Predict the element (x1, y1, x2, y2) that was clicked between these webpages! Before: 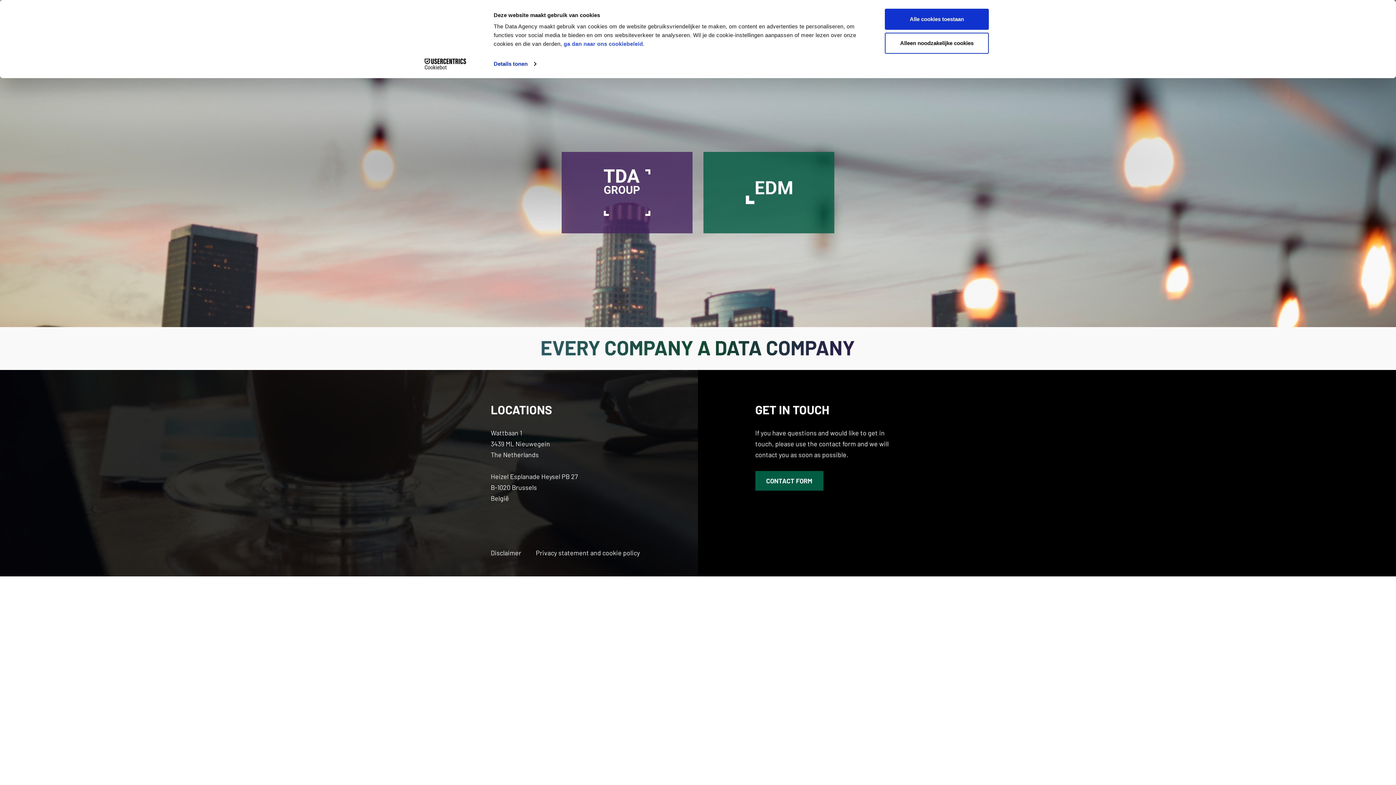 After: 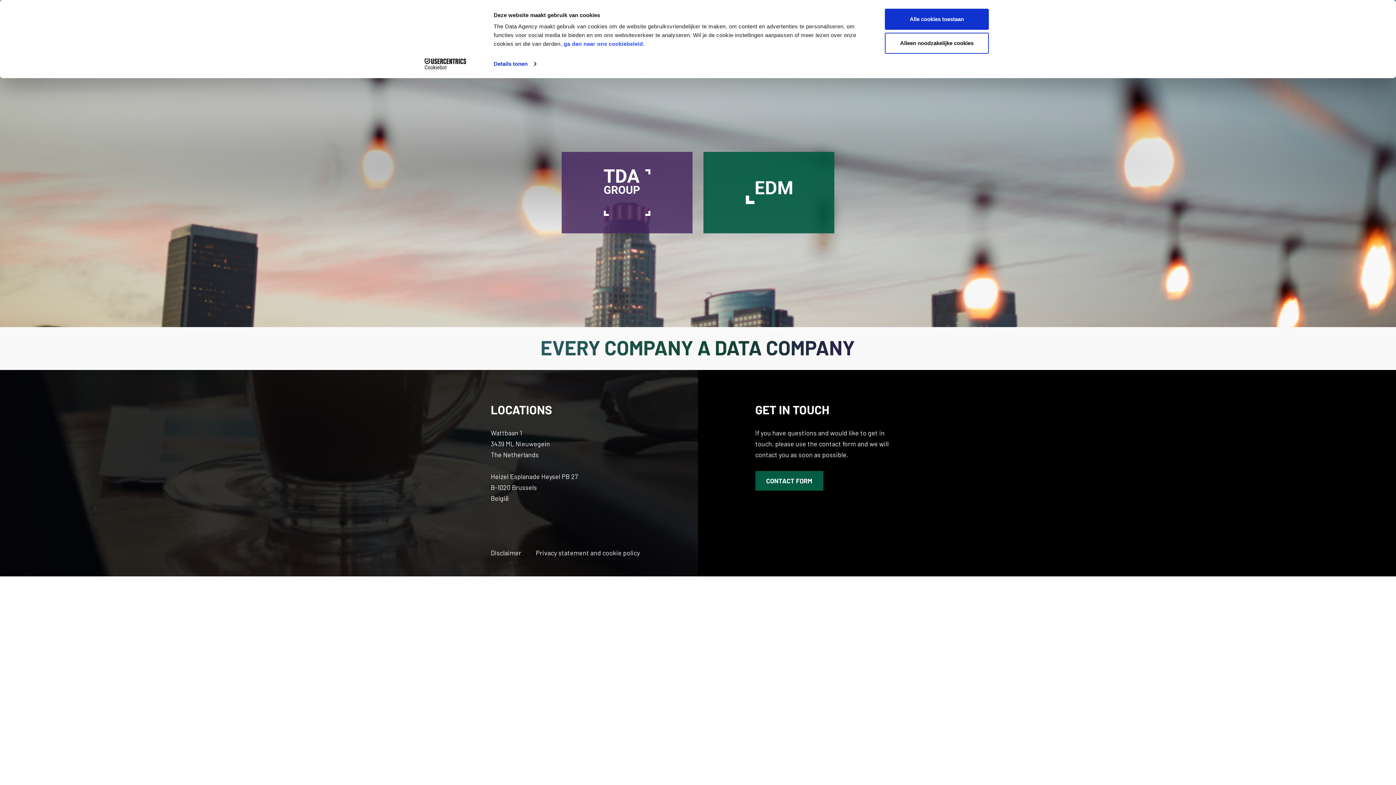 Action: bbox: (703, 152, 834, 233)